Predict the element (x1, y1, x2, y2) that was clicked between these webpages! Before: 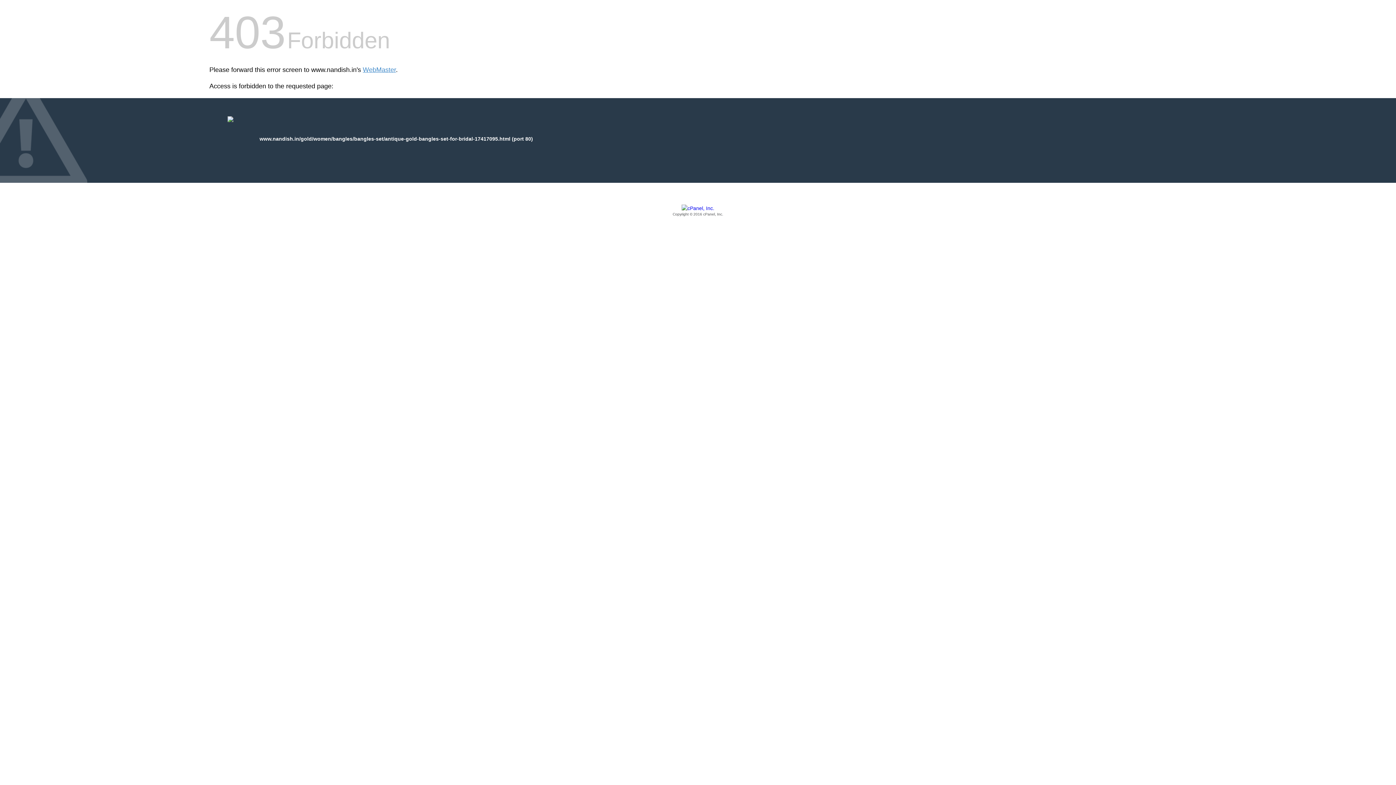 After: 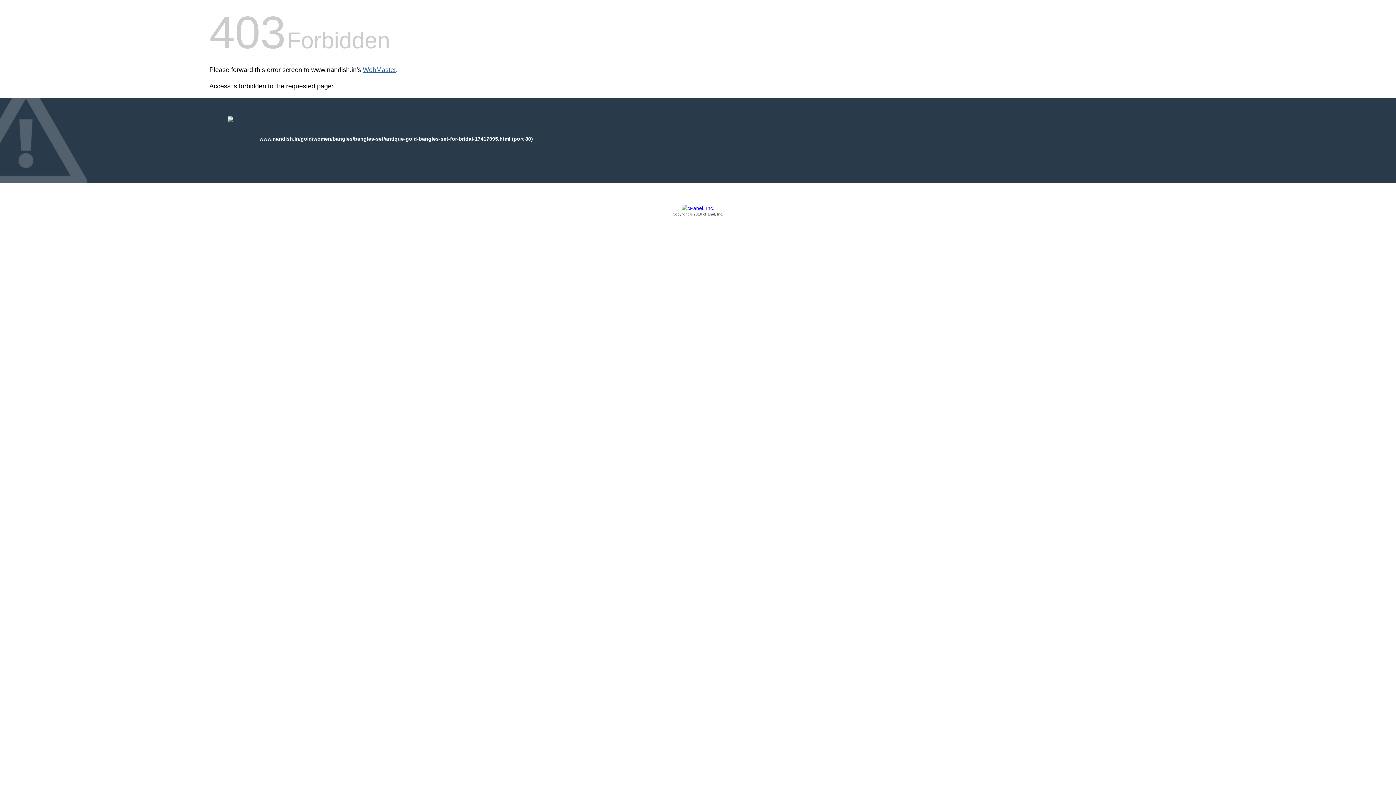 Action: bbox: (362, 66, 396, 73) label: WebMaster